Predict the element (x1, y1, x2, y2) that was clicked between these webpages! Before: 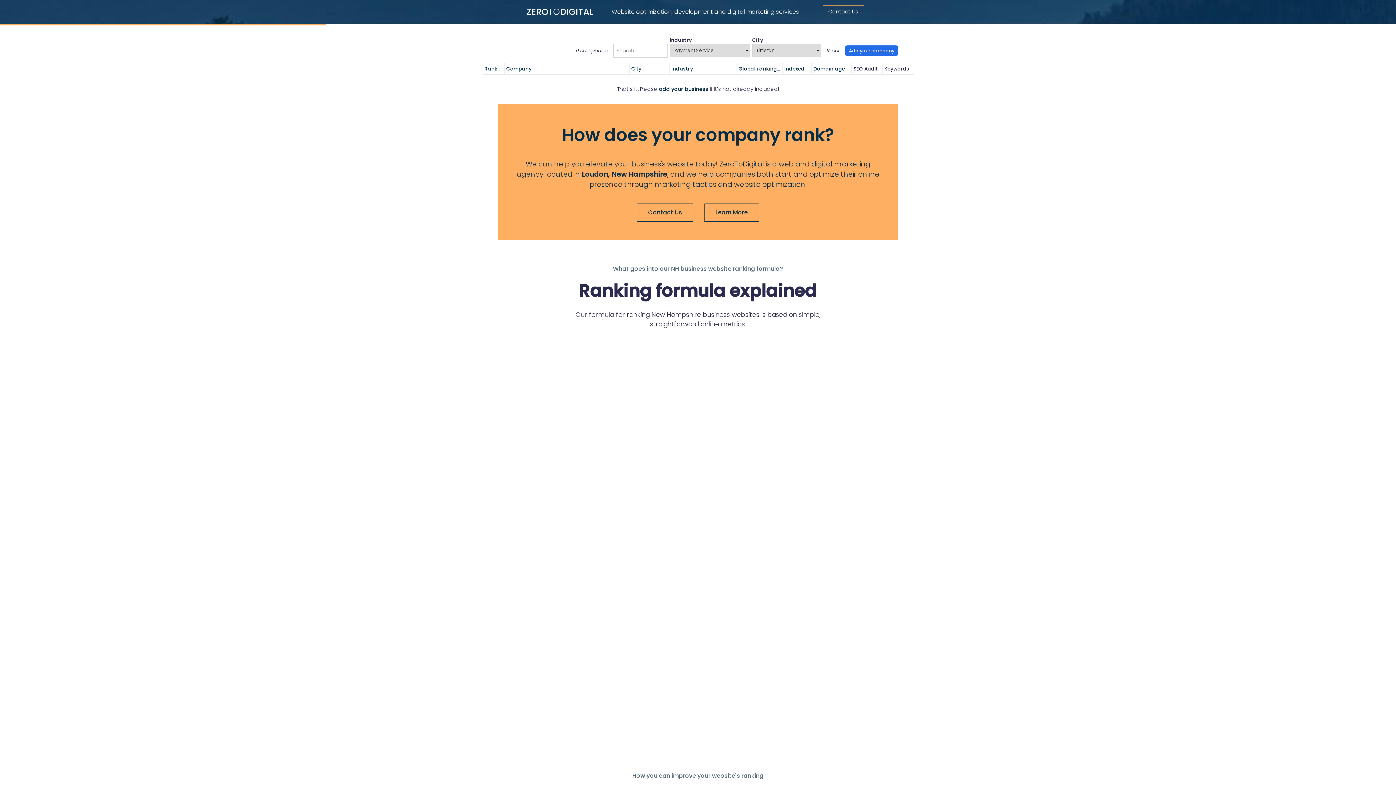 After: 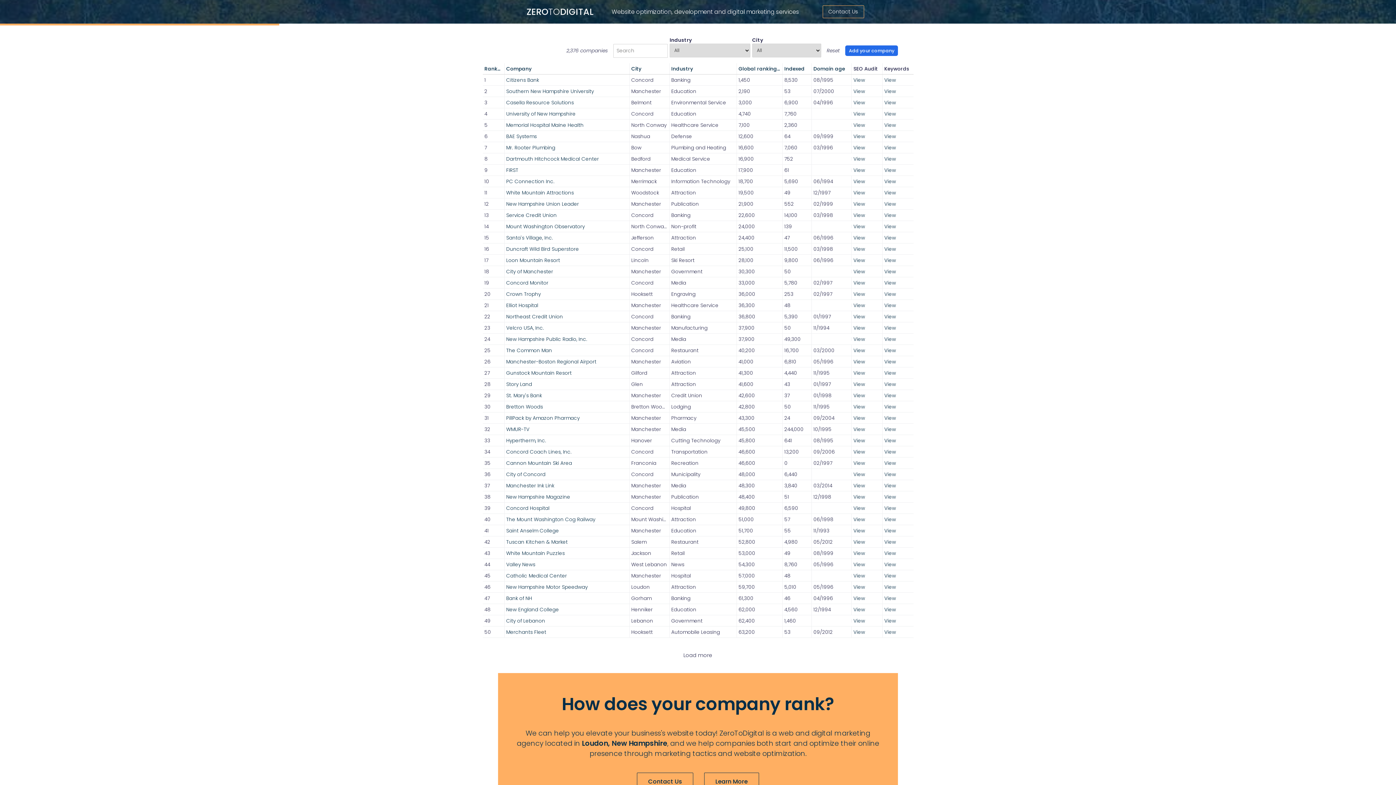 Action: label: Reset bbox: (826, 48, 840, 53)